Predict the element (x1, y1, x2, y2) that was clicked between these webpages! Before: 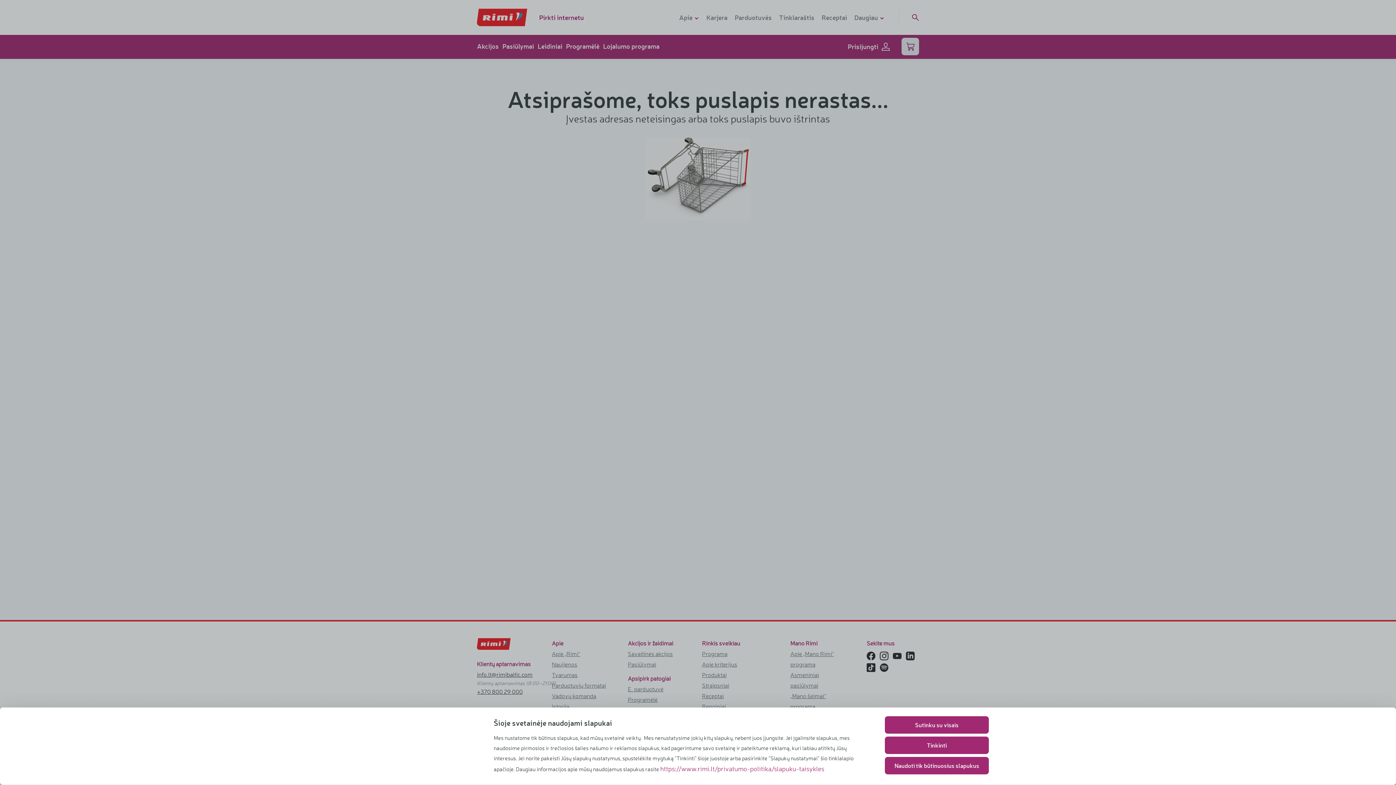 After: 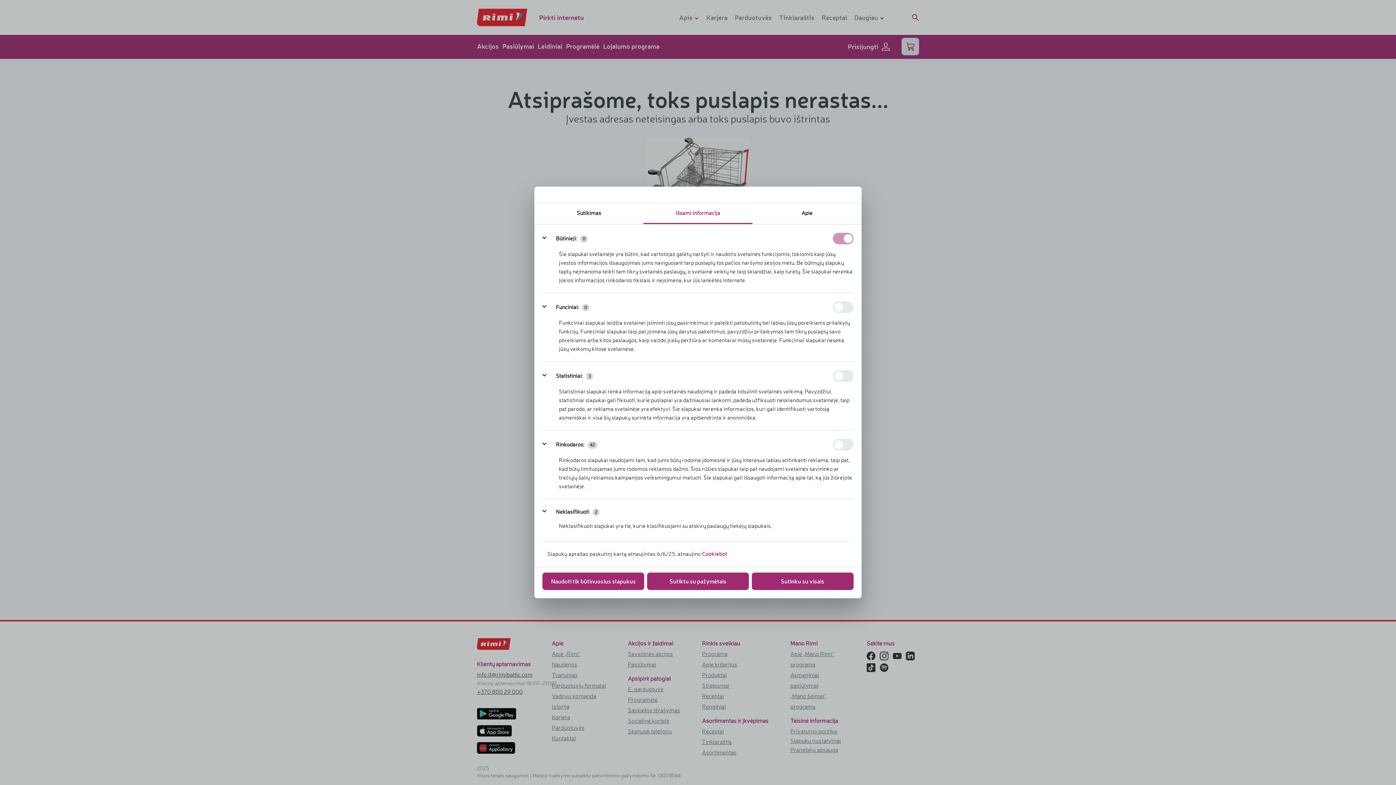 Action: label: Tinkinti bbox: (885, 737, 989, 754)